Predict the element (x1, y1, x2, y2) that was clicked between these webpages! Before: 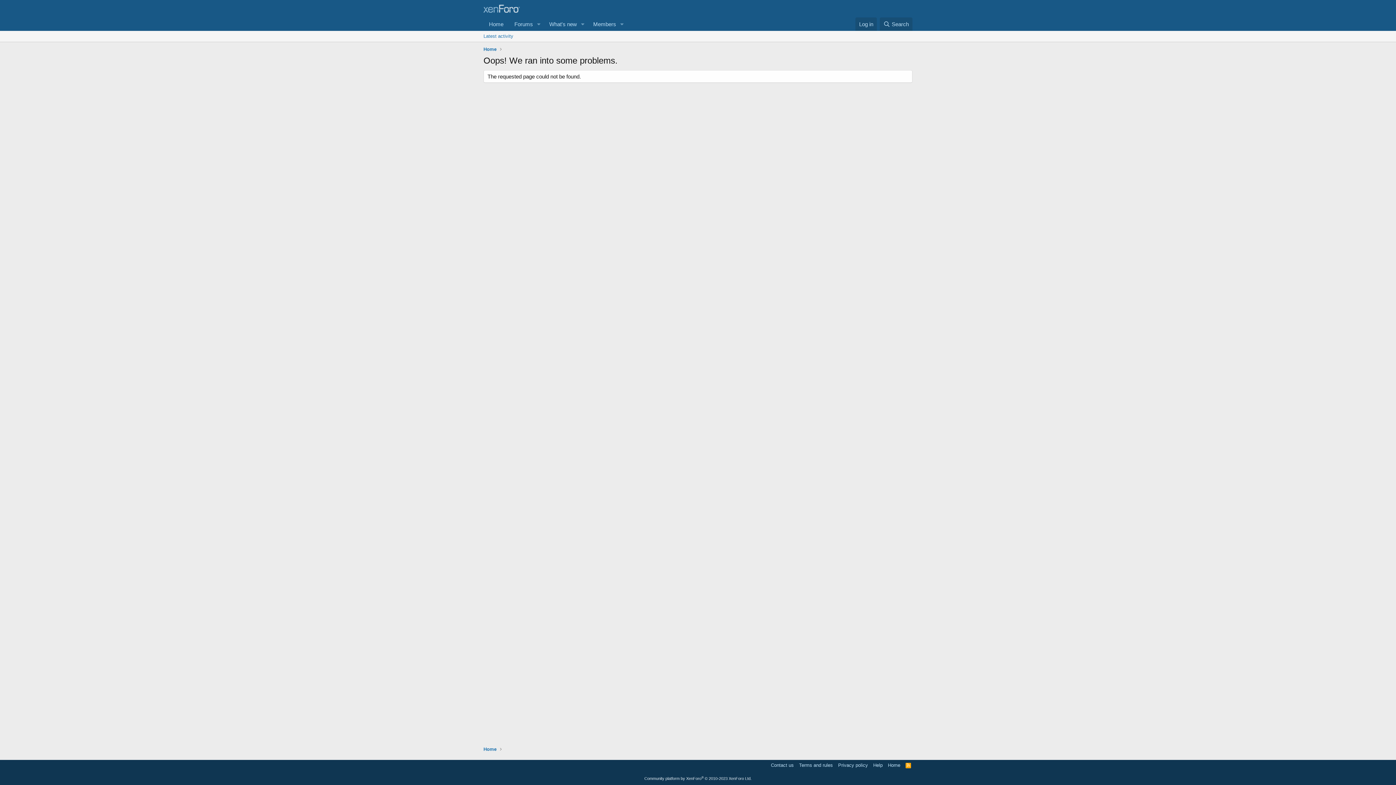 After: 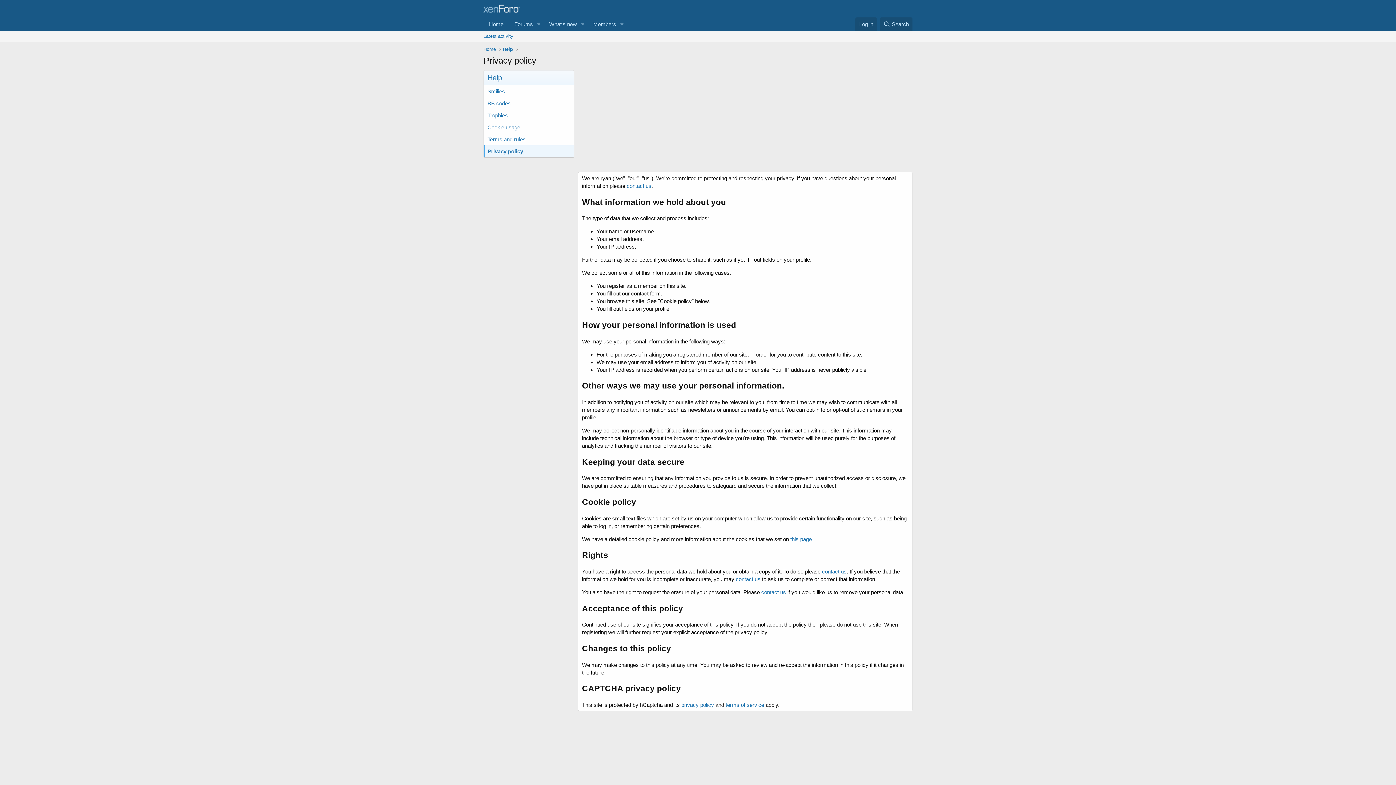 Action: label: Privacy policy bbox: (836, 762, 869, 769)